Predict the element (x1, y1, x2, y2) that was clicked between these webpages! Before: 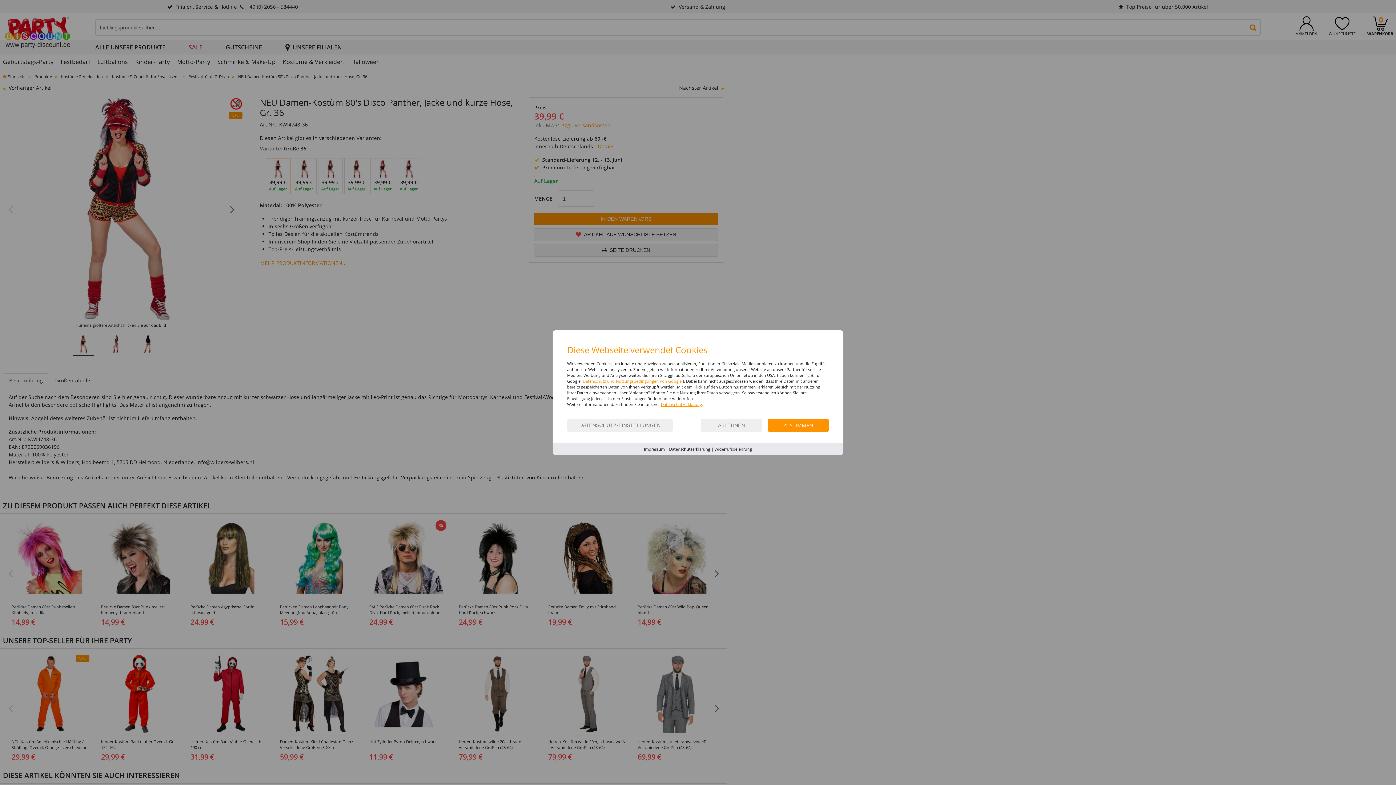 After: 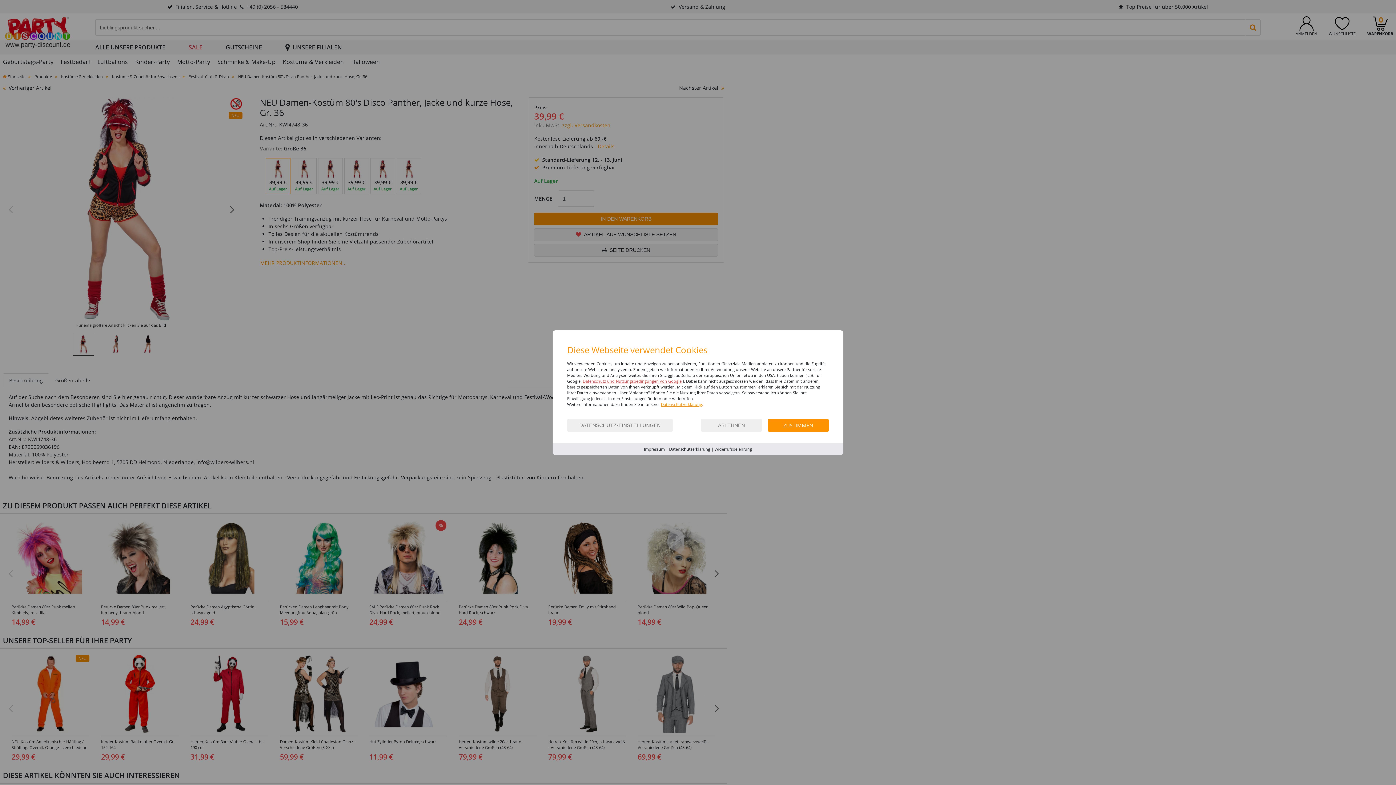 Action: label: Datenschutz und Nutzungsbedingungen von Google bbox: (582, 378, 681, 383)